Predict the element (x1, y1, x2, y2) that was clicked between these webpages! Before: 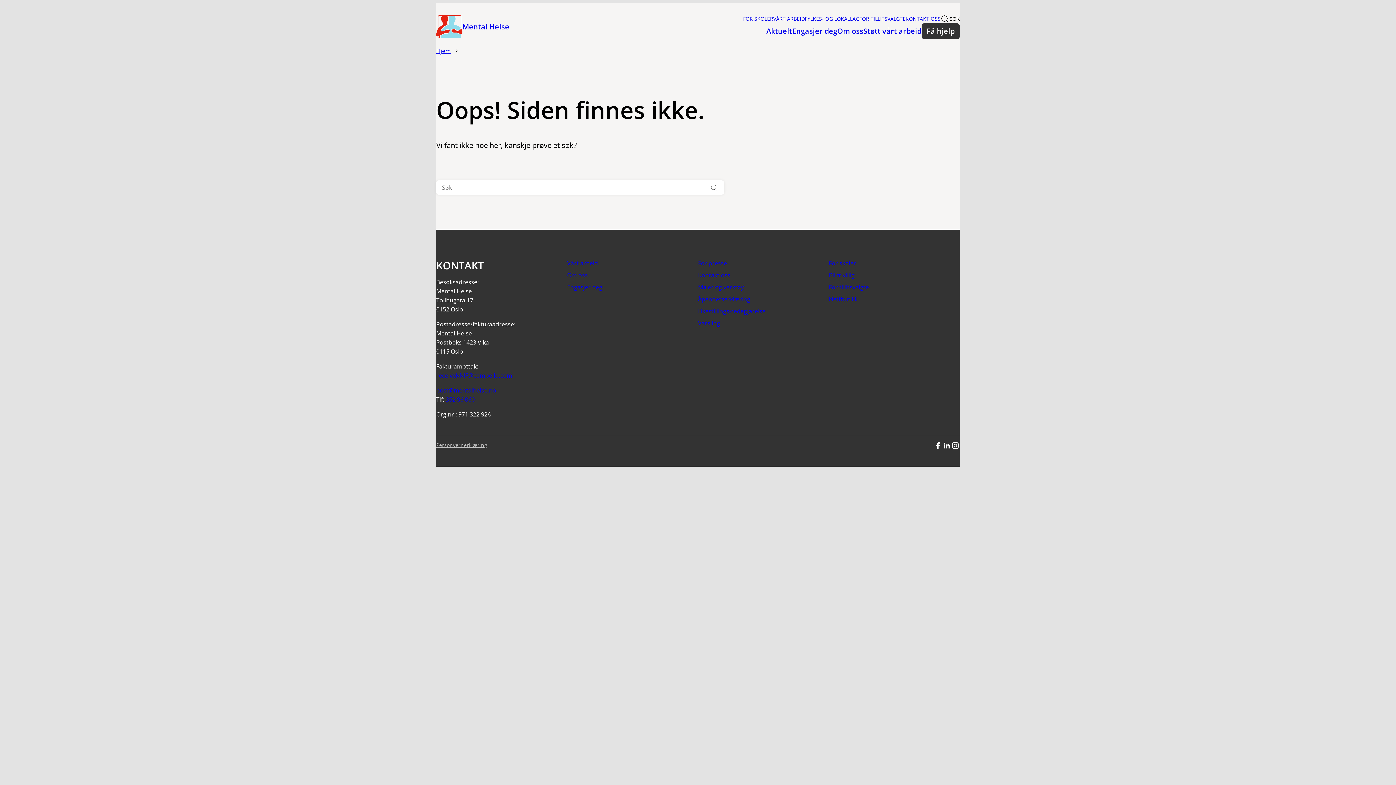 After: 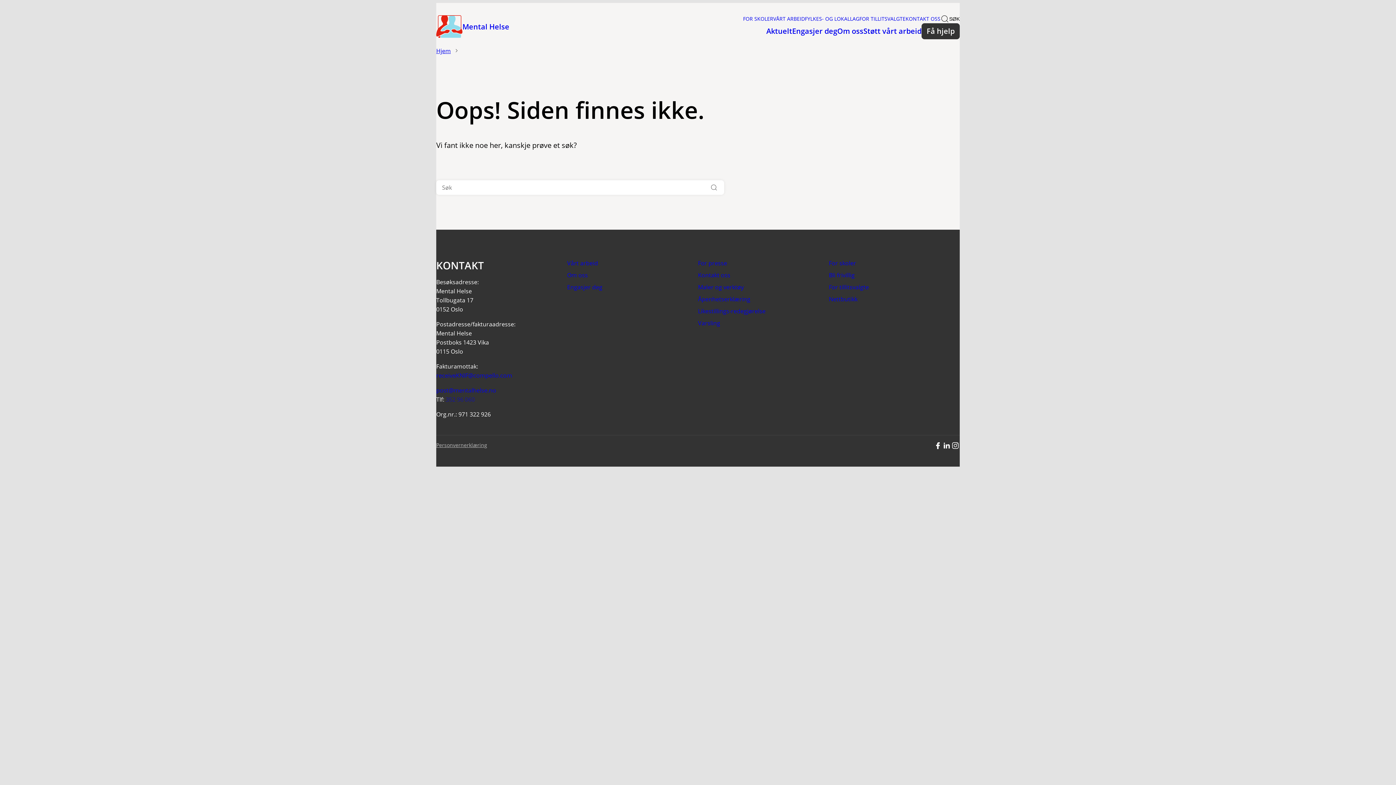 Action: label: 352 96 060 bbox: (445, 395, 474, 403)